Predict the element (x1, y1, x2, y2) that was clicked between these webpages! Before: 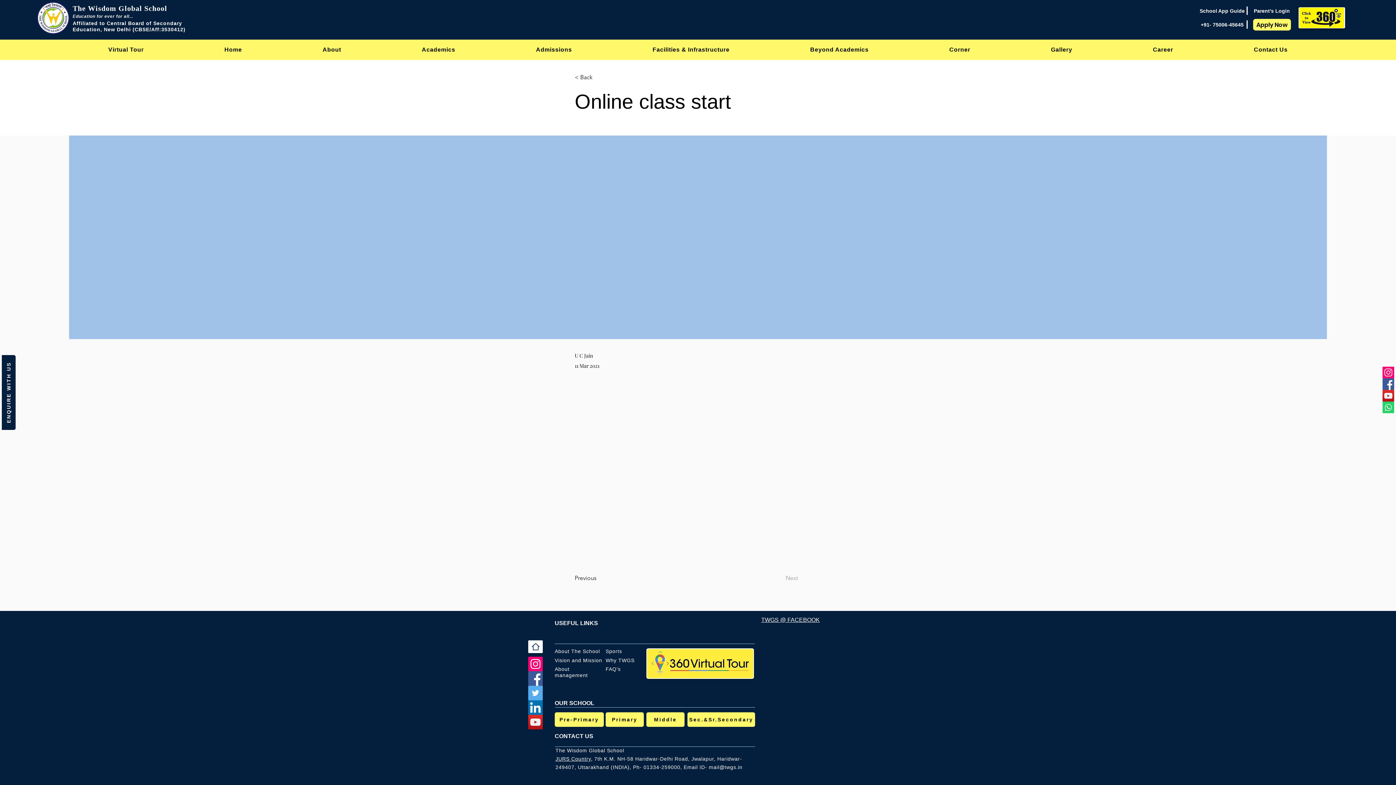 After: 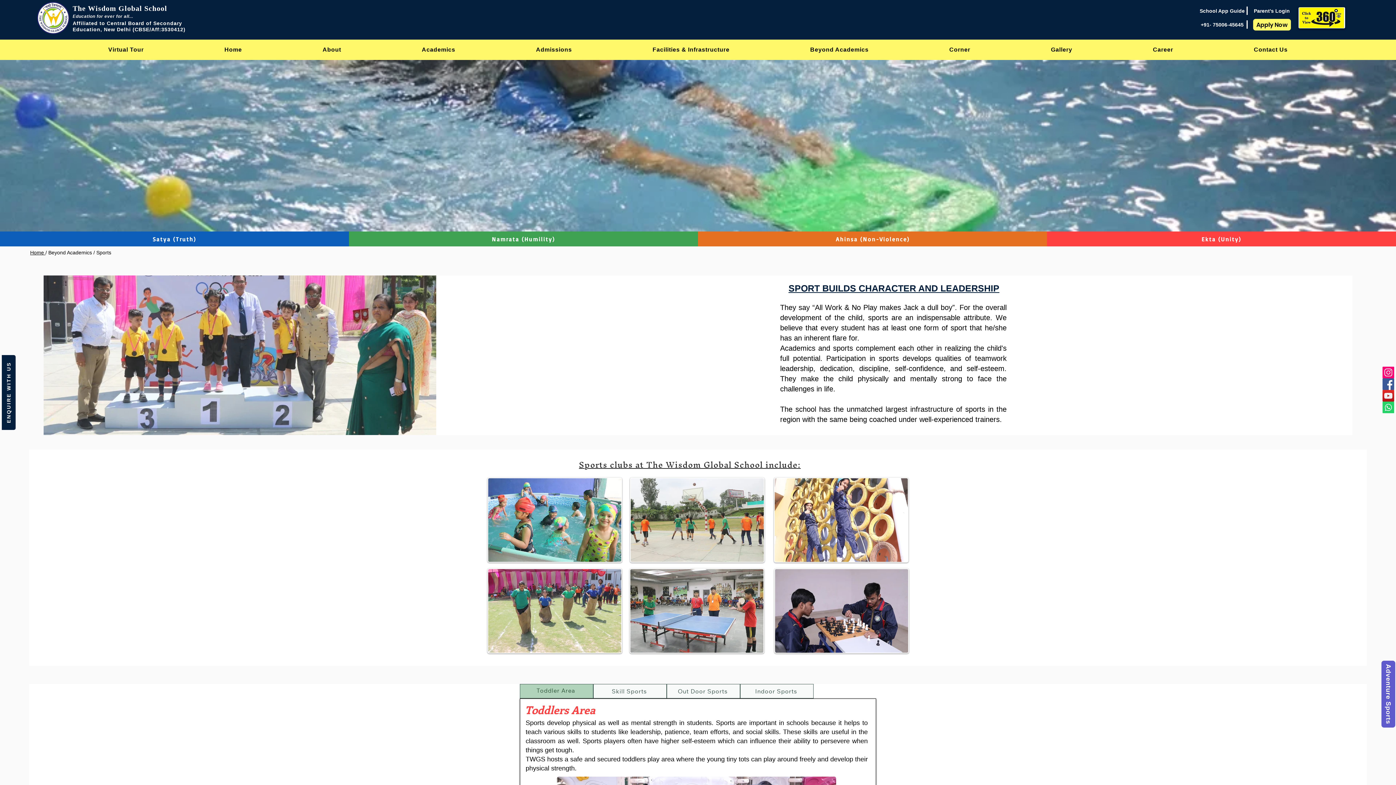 Action: bbox: (605, 648, 622, 654) label: Sports